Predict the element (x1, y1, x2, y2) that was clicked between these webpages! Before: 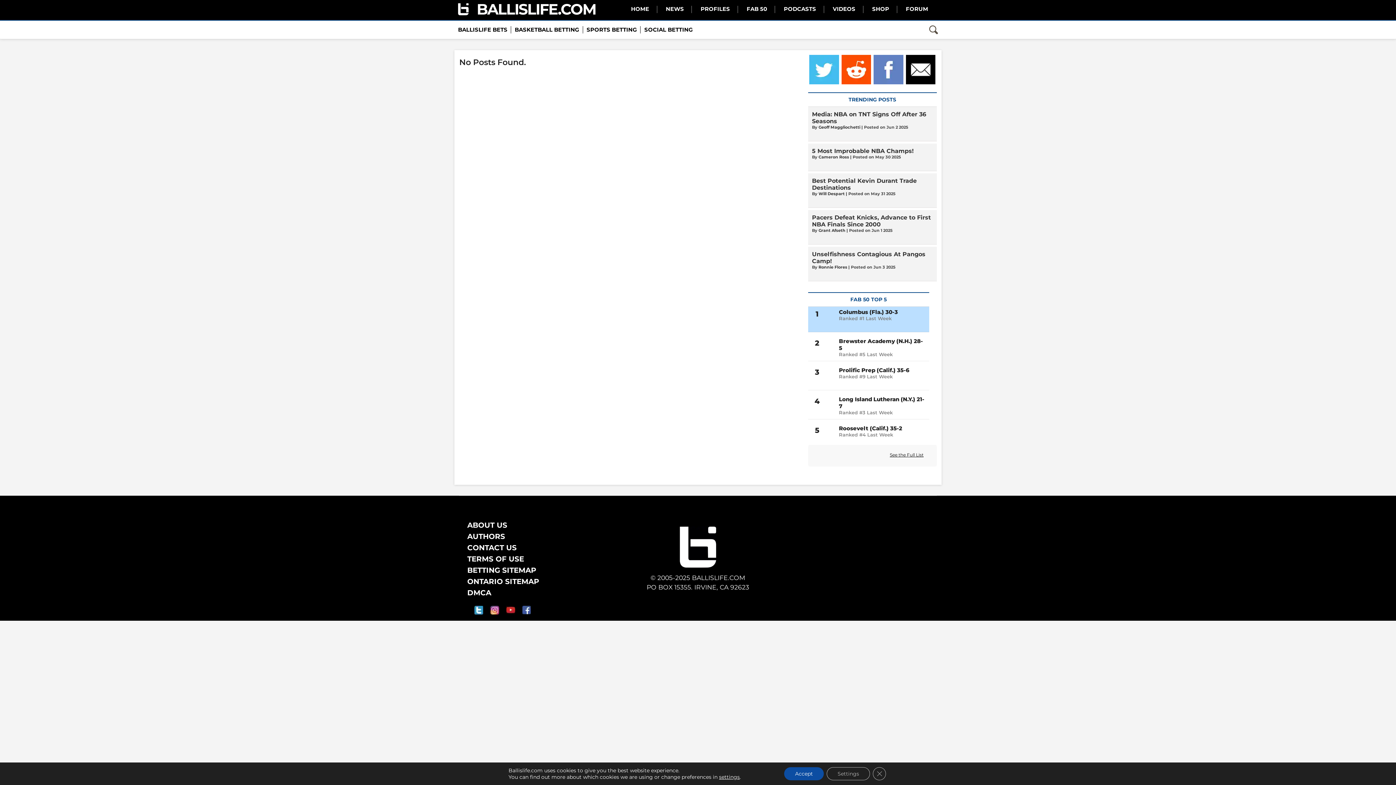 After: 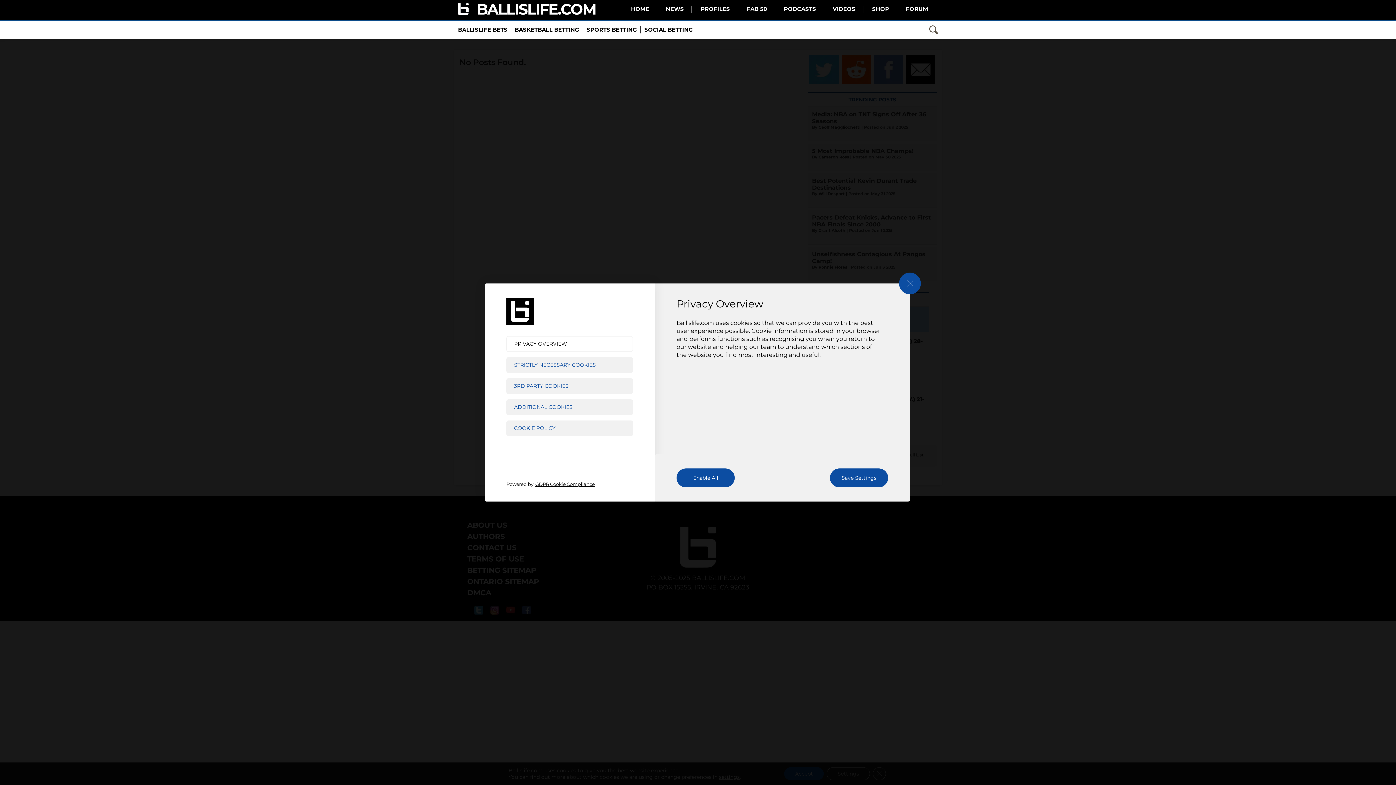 Action: bbox: (719, 774, 739, 780) label: settings